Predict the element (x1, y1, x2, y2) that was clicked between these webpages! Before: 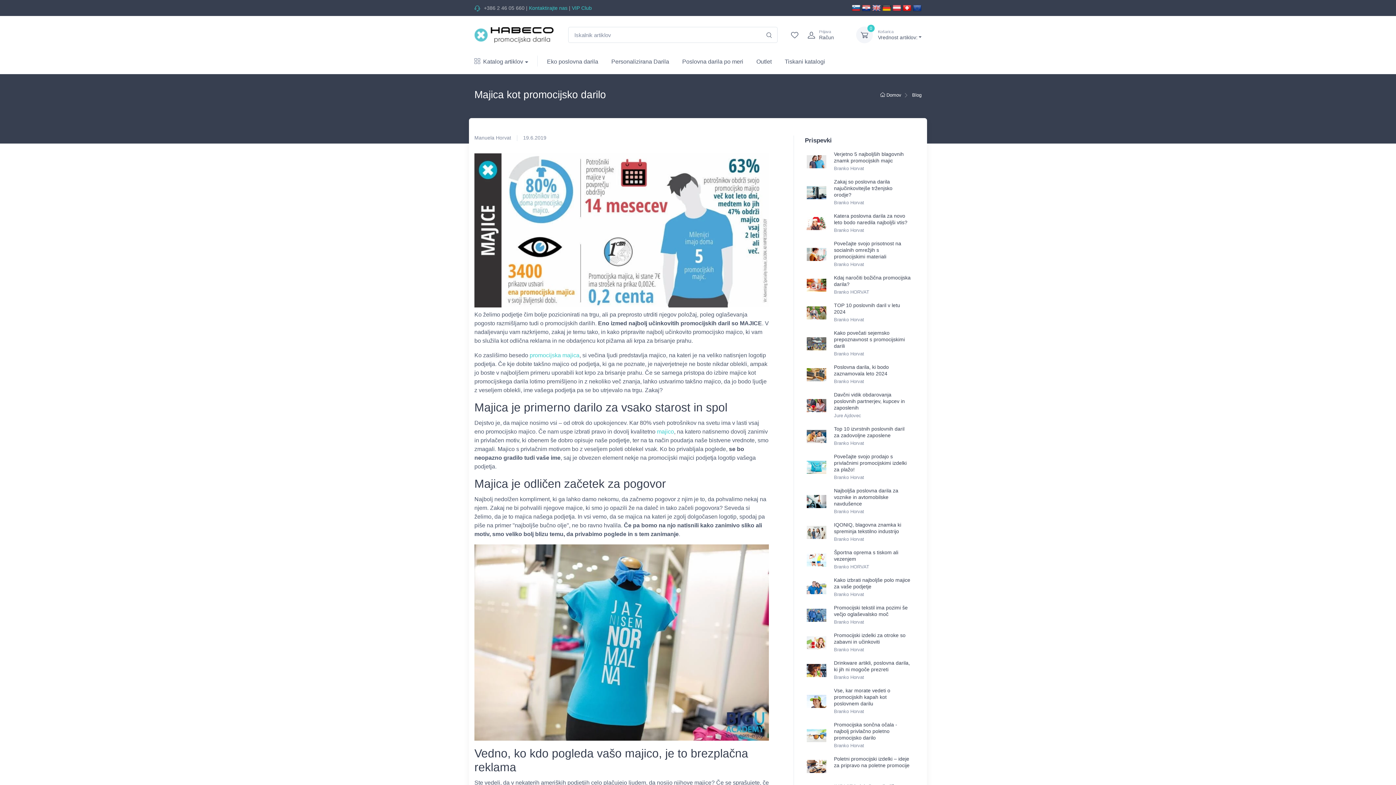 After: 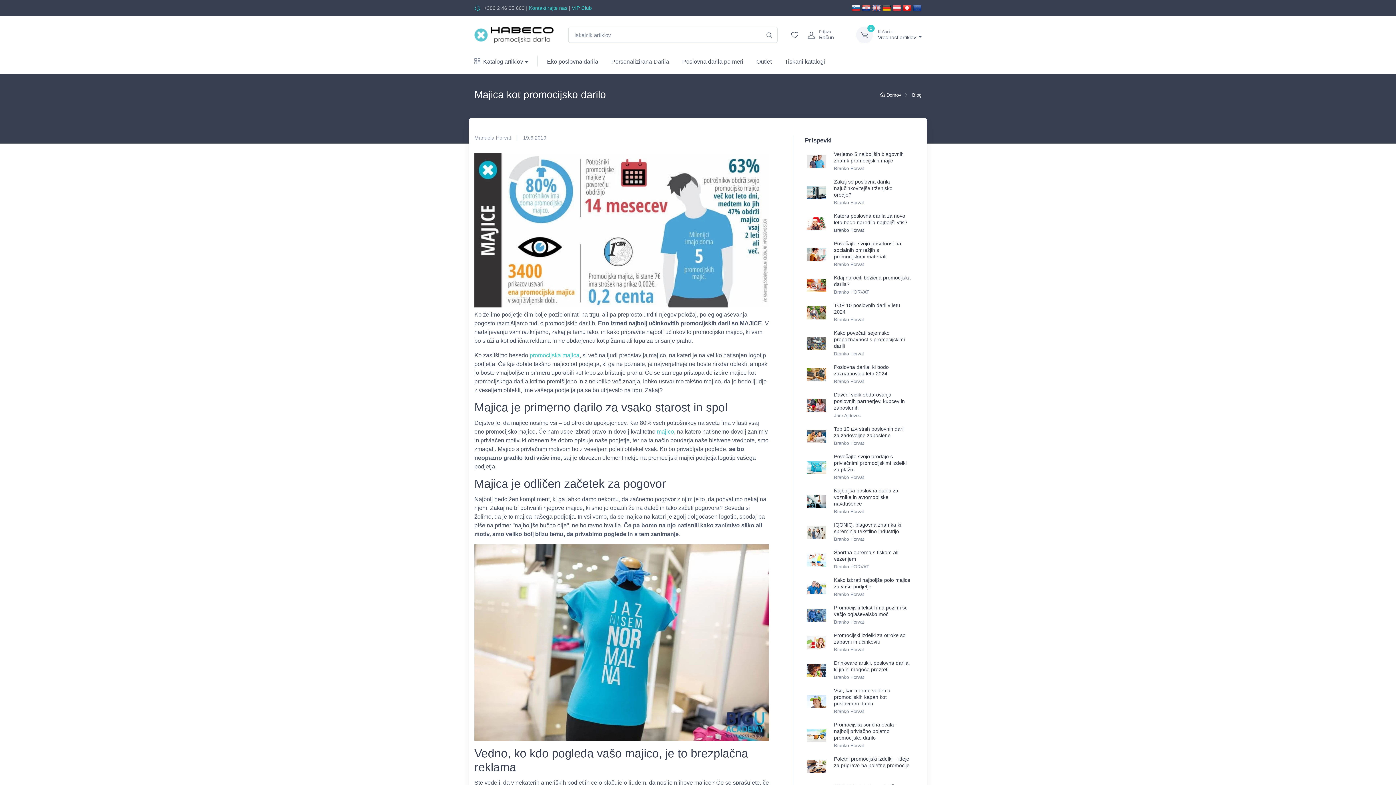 Action: bbox: (834, 226, 864, 233) label: Branko Horvat